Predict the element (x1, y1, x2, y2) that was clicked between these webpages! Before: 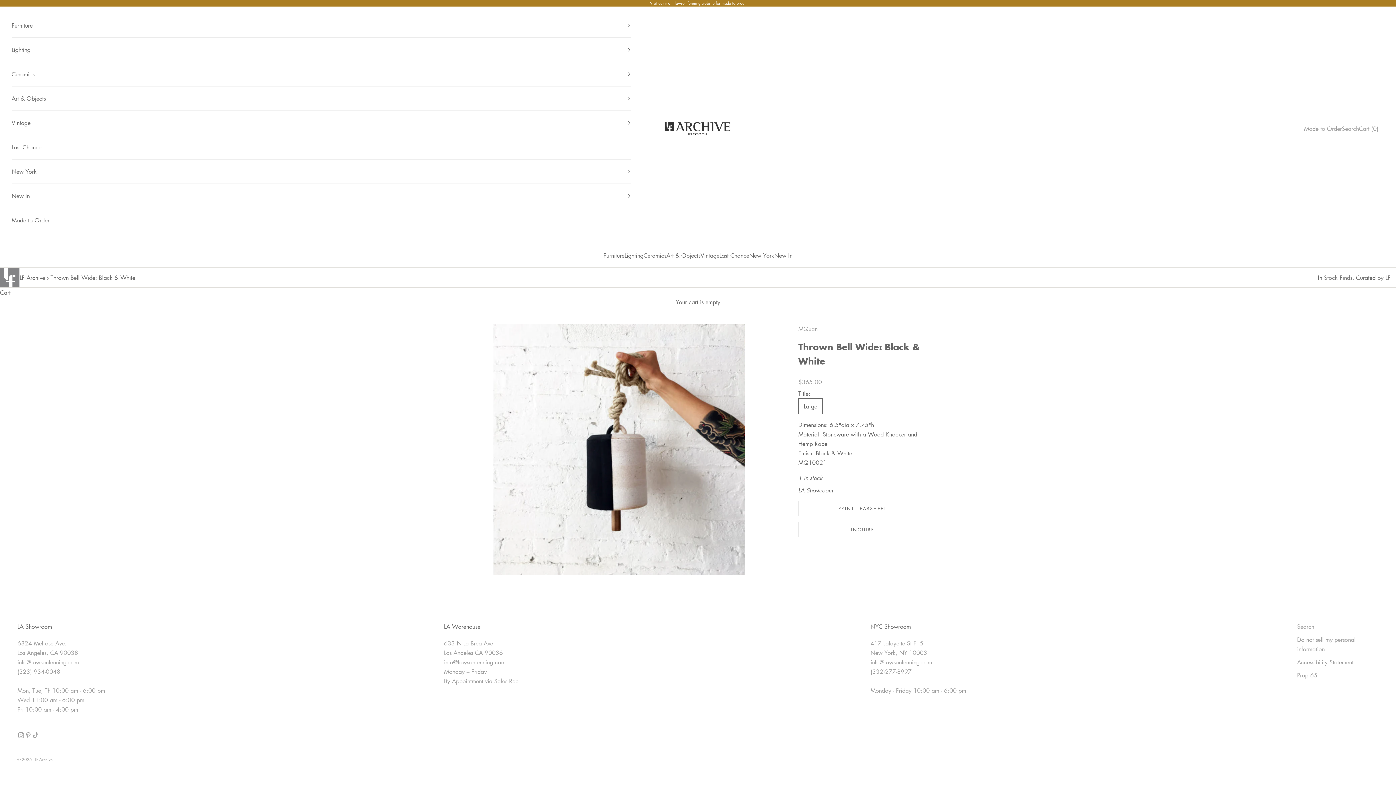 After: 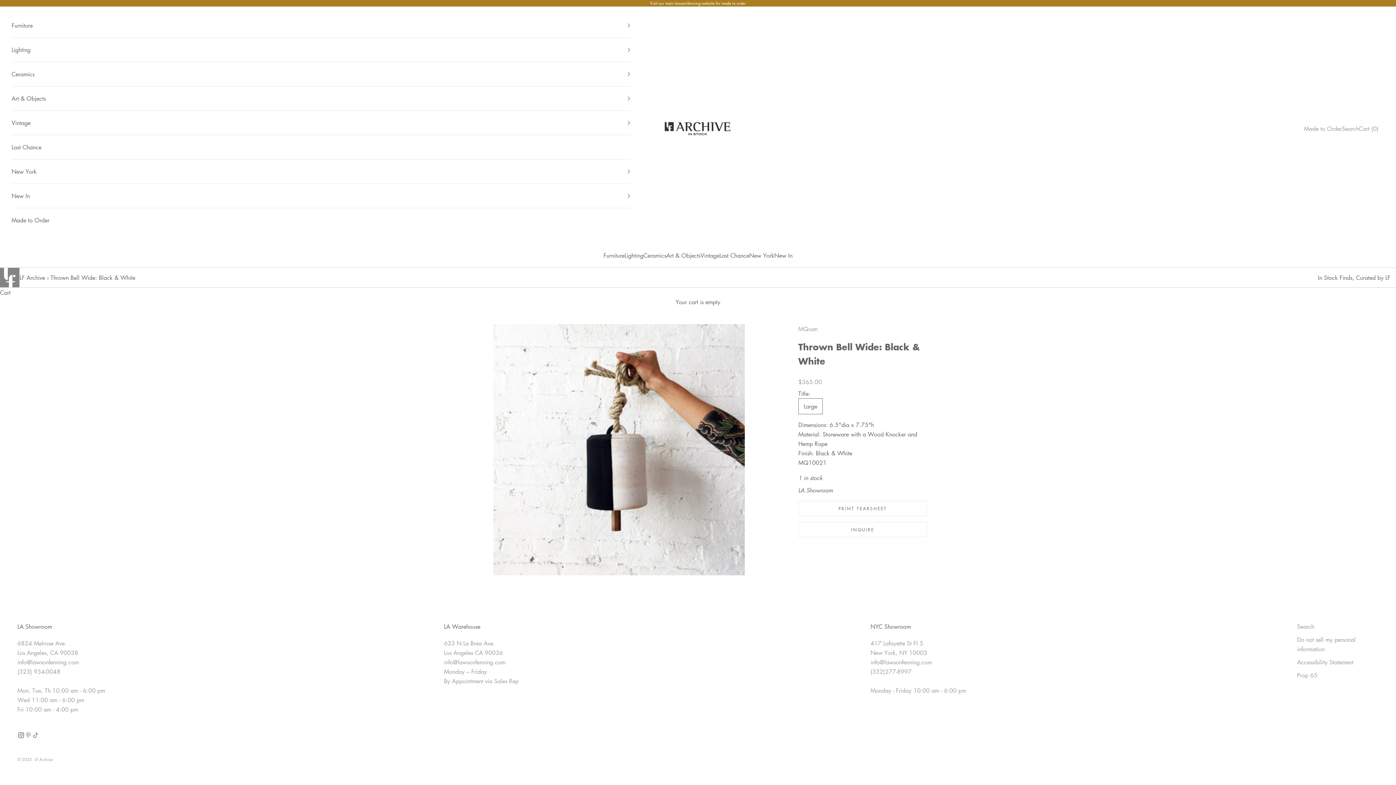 Action: bbox: (17, 732, 24, 739) label: Follow on Instagram